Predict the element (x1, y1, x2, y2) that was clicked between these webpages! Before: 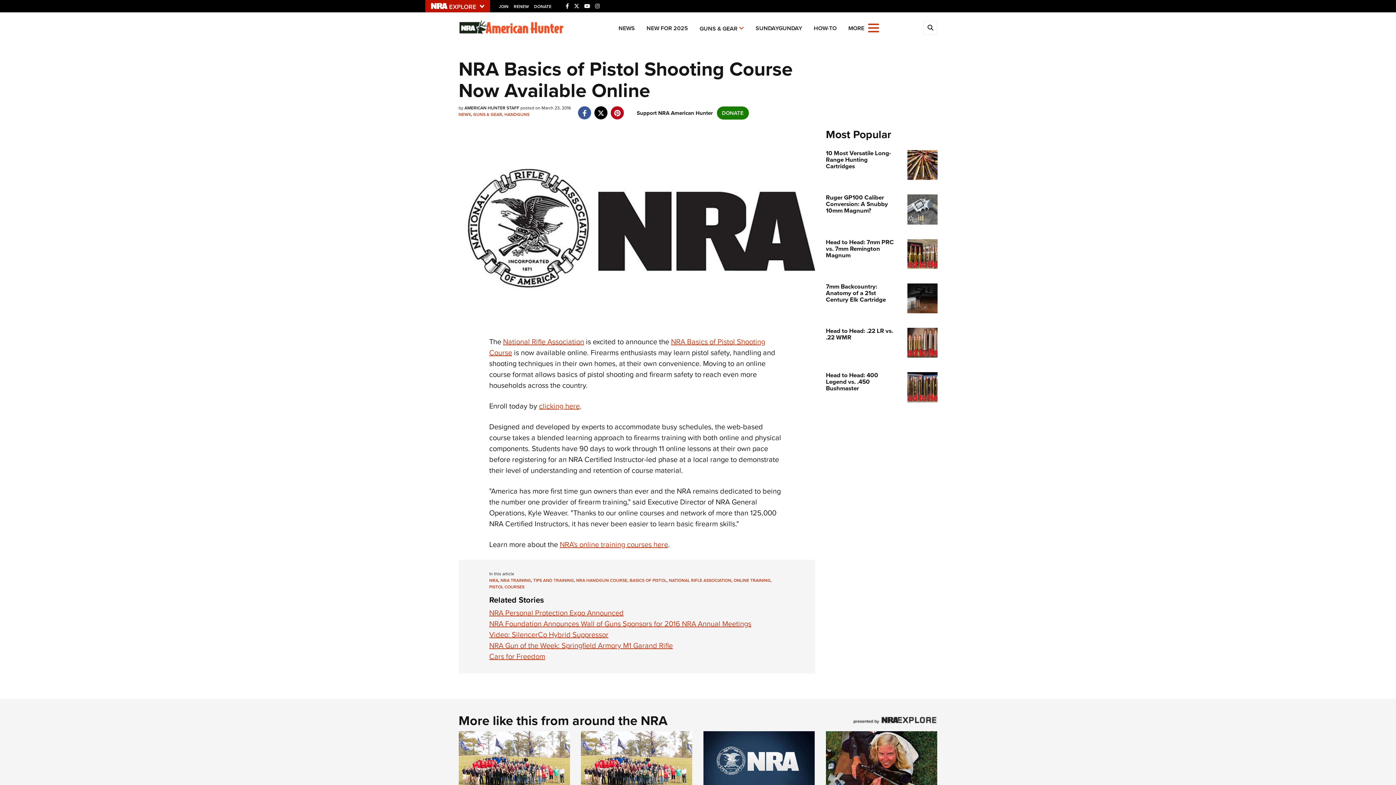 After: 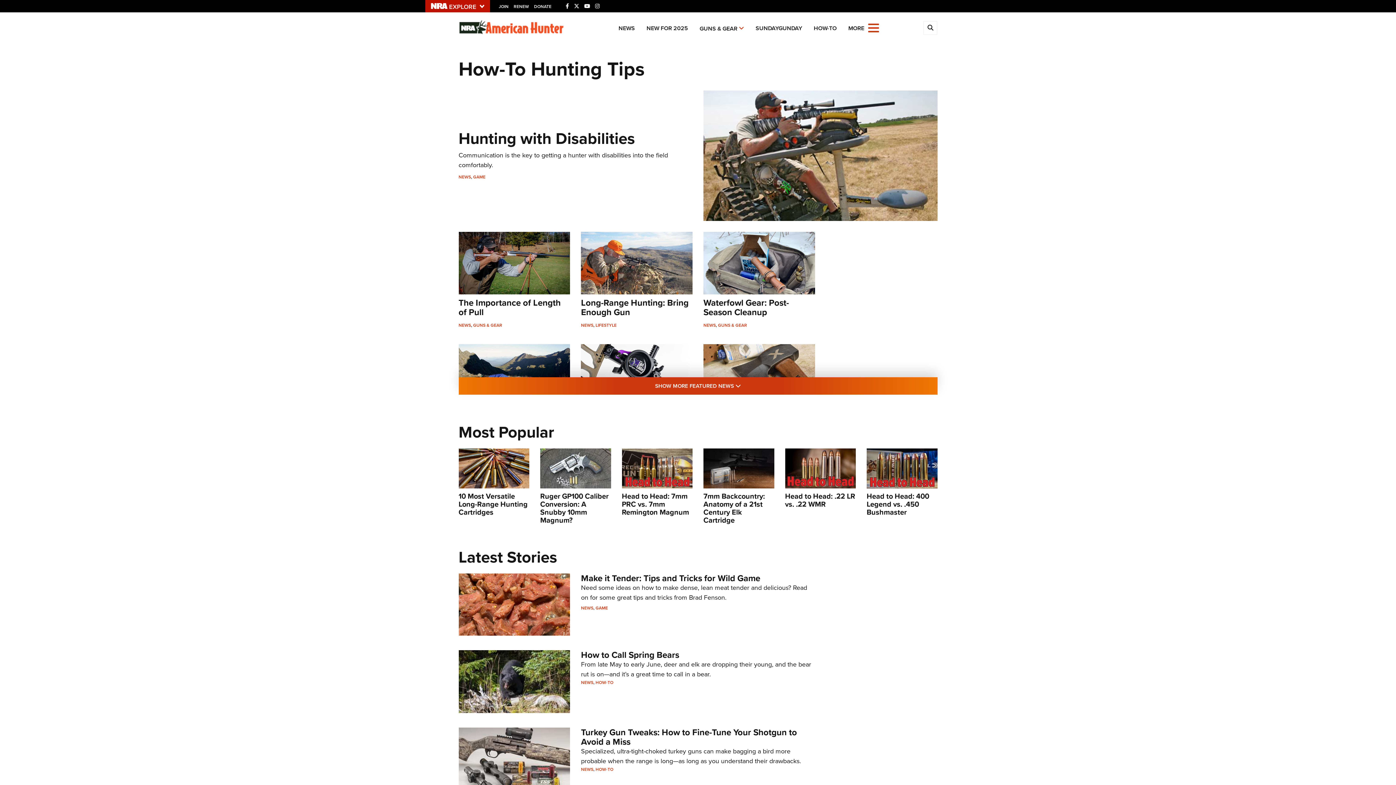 Action: label: HOW-TO bbox: (808, 10, 842, 43)